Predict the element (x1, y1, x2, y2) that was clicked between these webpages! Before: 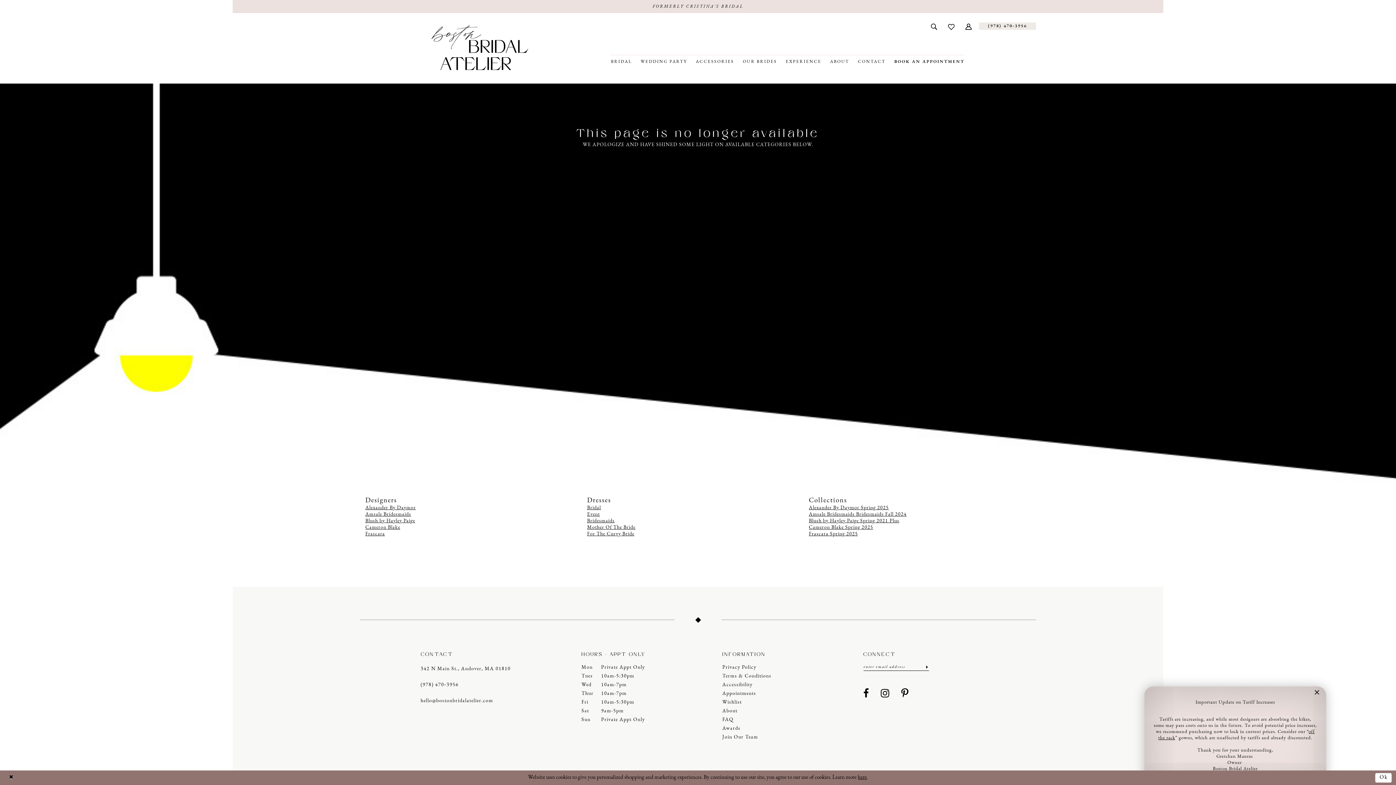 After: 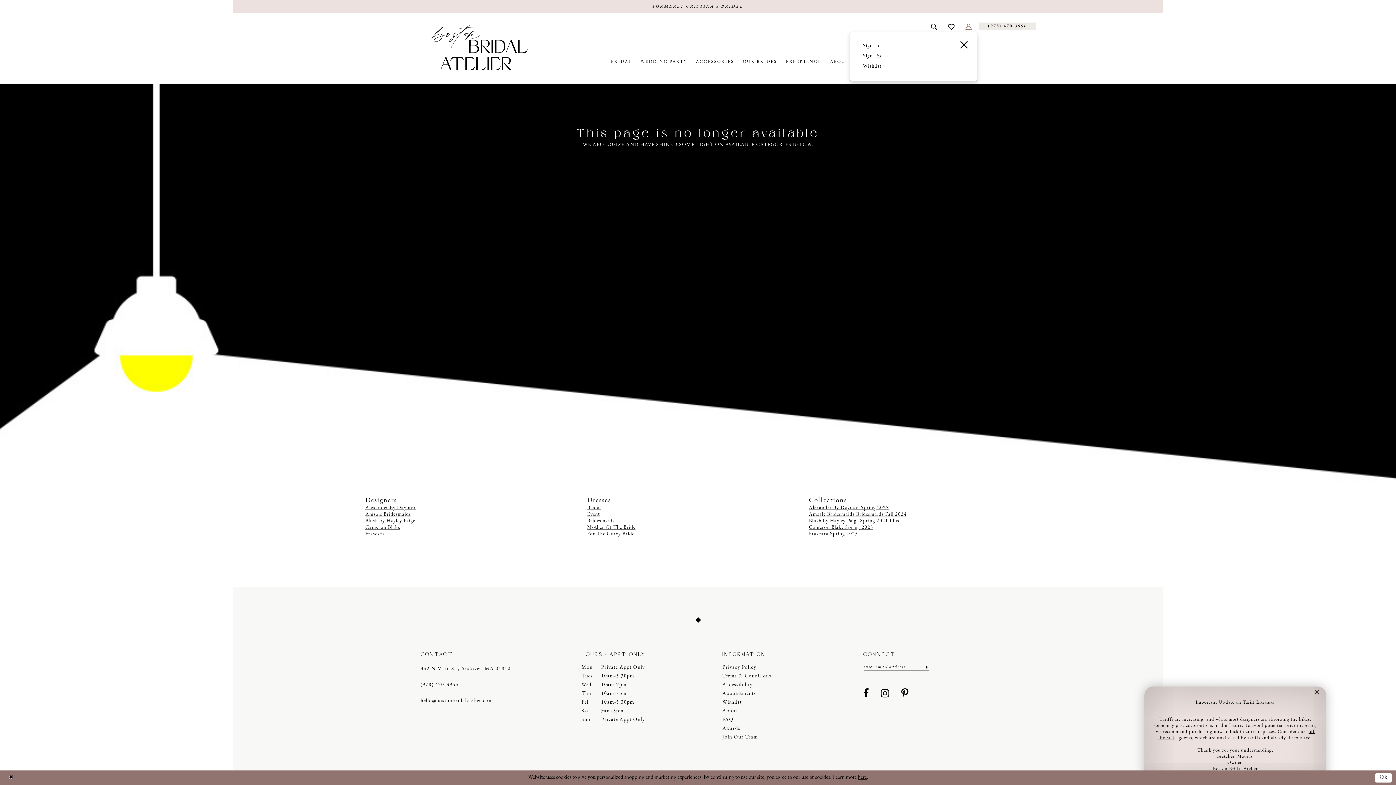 Action: bbox: (960, 21, 977, 30) label: Open Account Dialog